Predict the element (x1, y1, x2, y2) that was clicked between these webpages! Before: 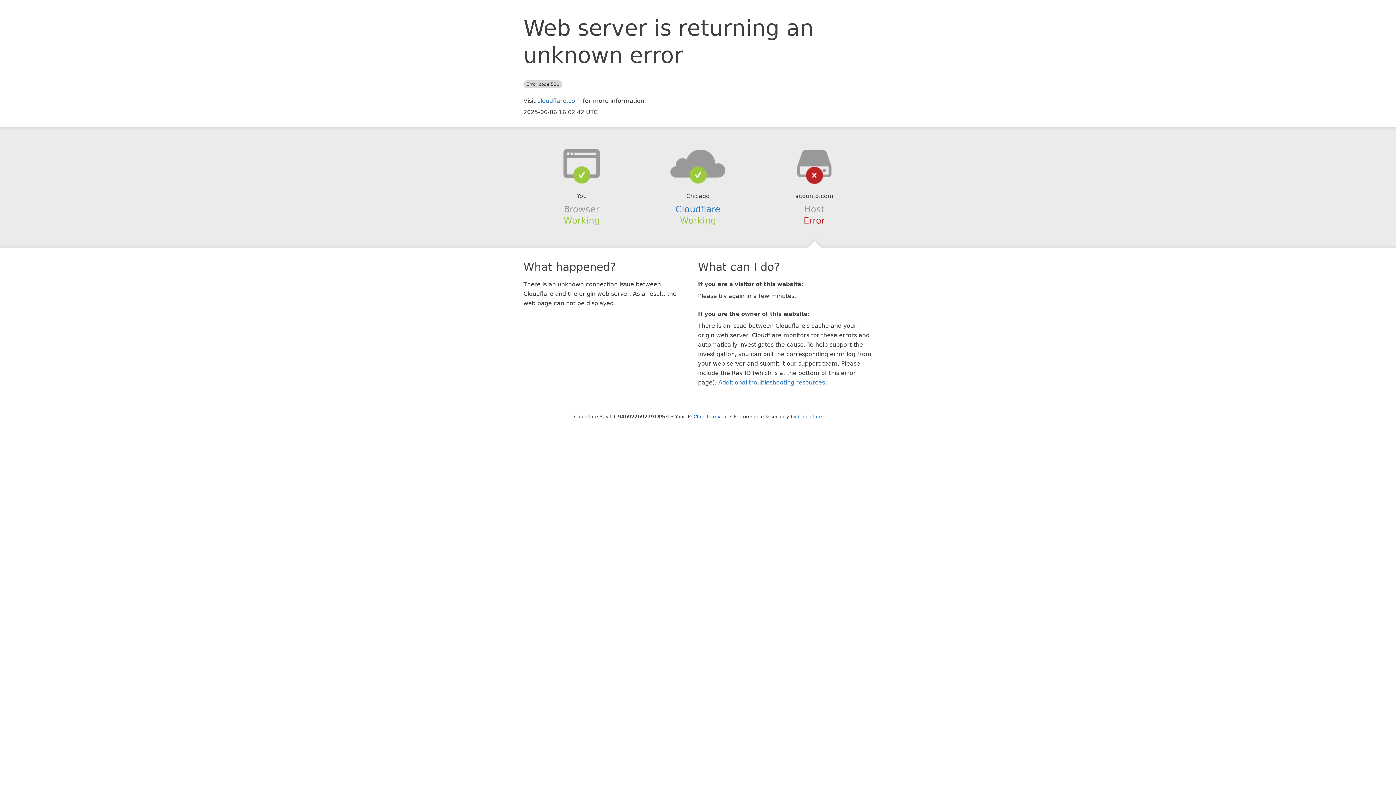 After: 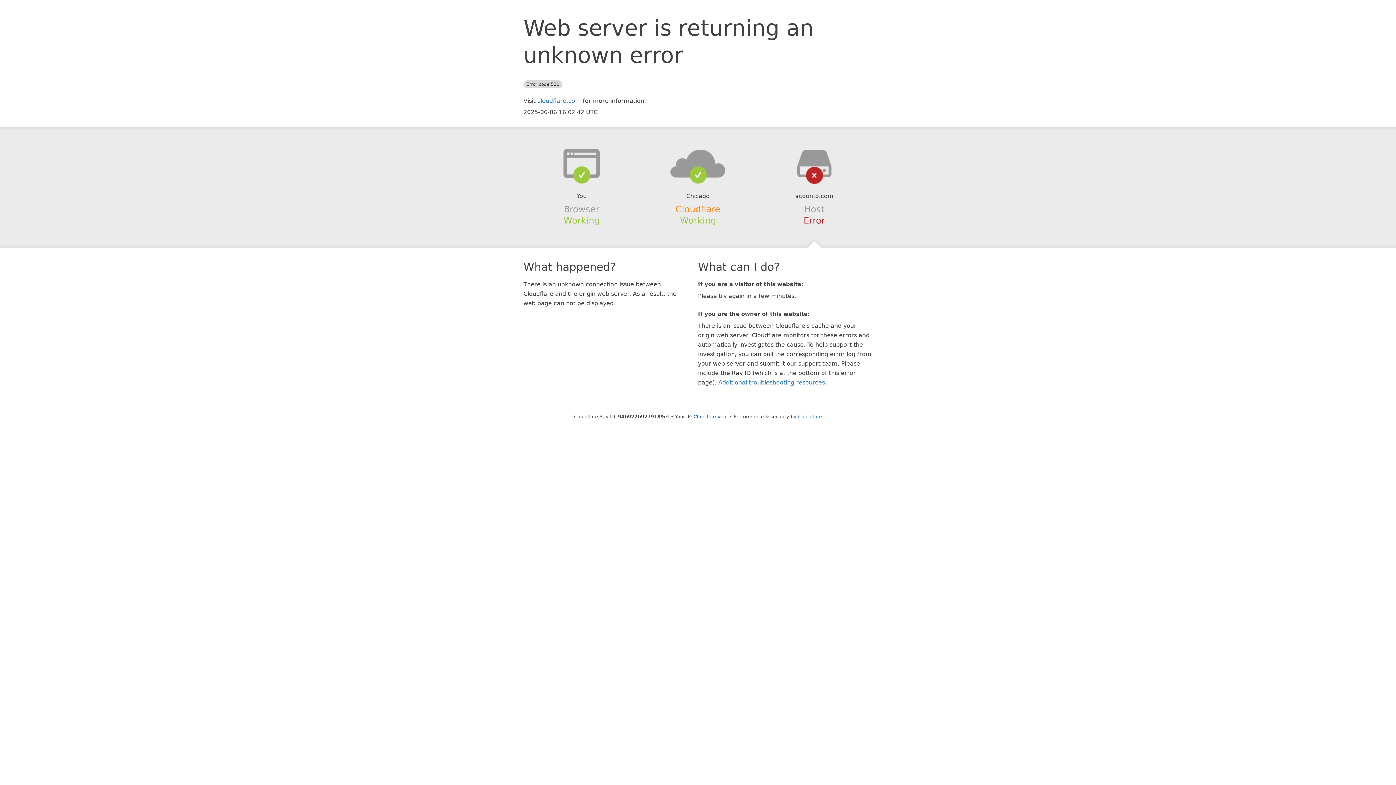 Action: label: Cloudflare bbox: (675, 204, 720, 214)